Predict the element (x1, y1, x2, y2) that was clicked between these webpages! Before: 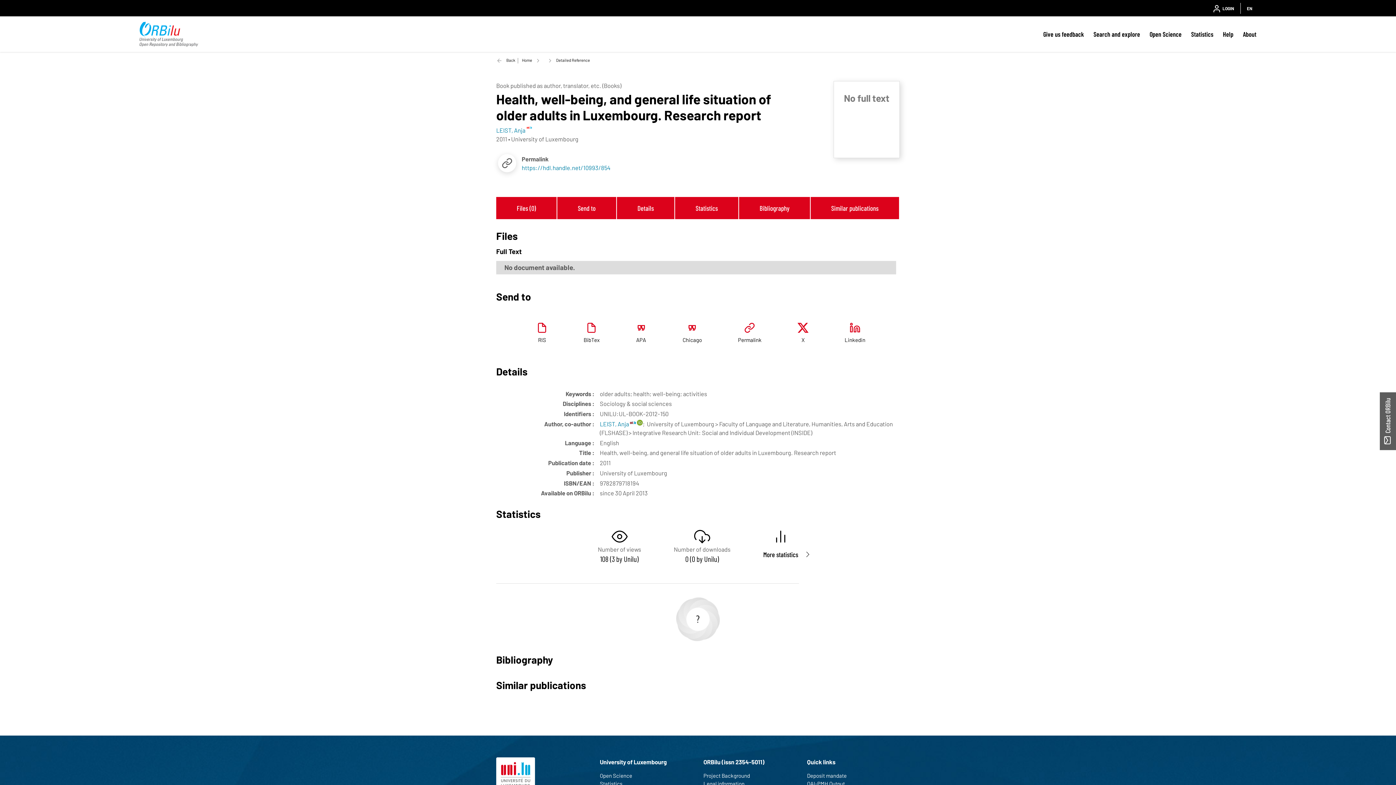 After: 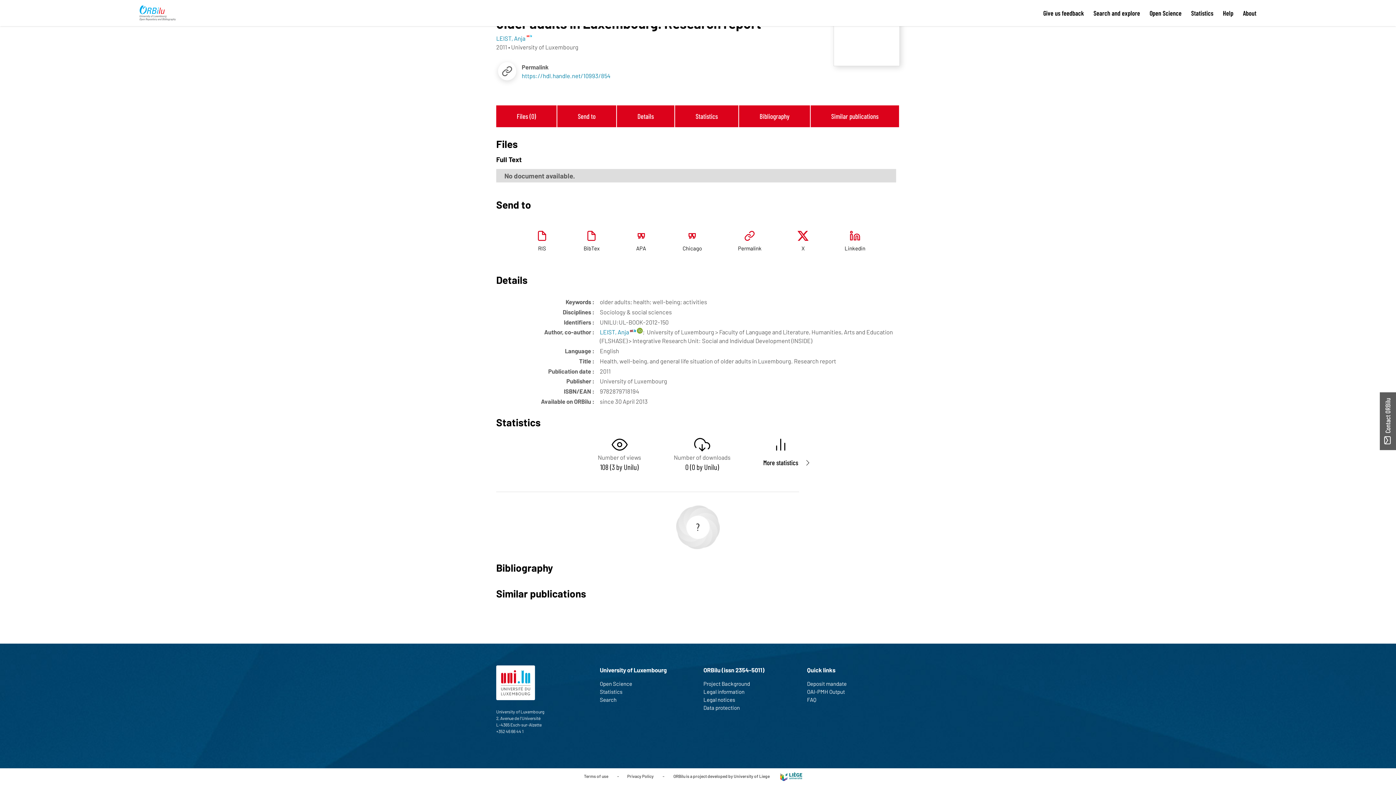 Action: bbox: (557, 197, 617, 219) label: Send to